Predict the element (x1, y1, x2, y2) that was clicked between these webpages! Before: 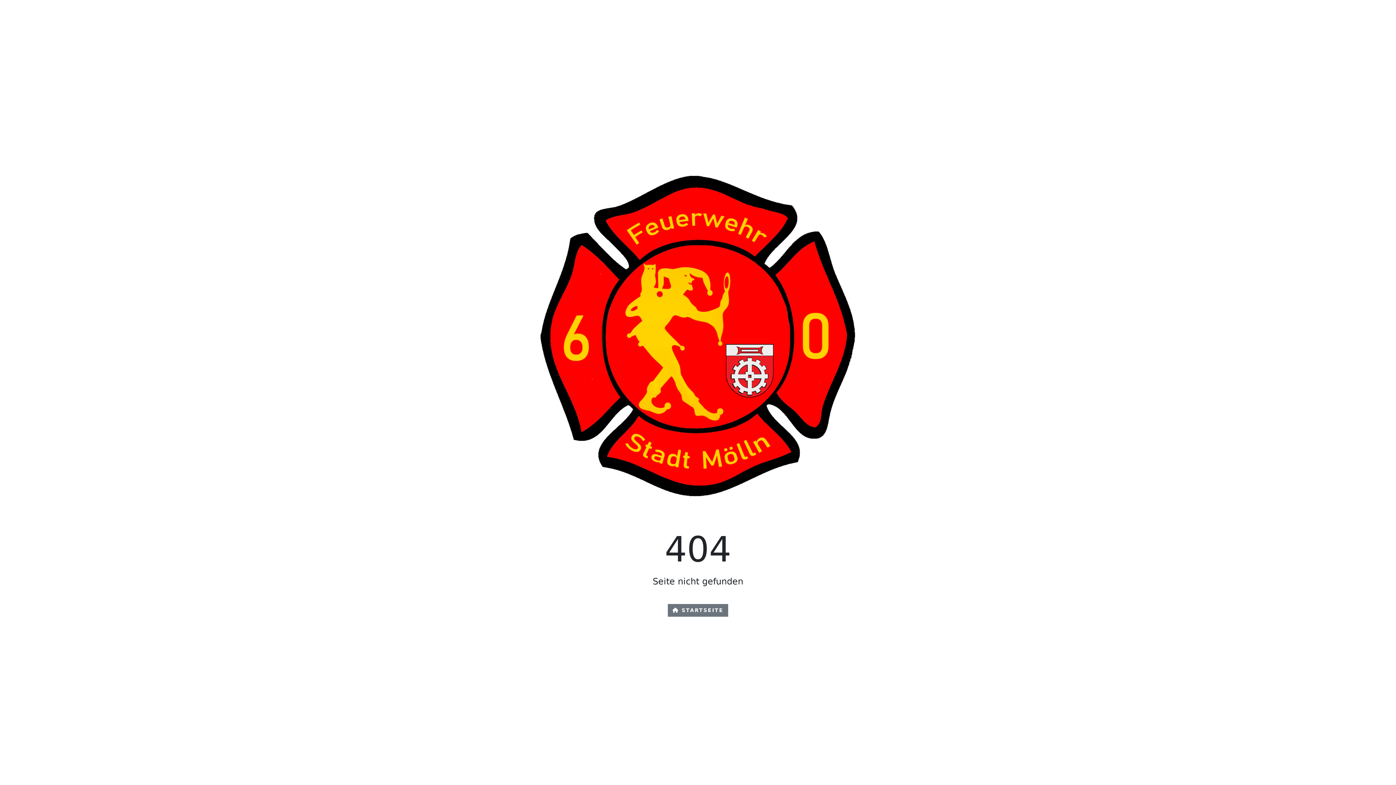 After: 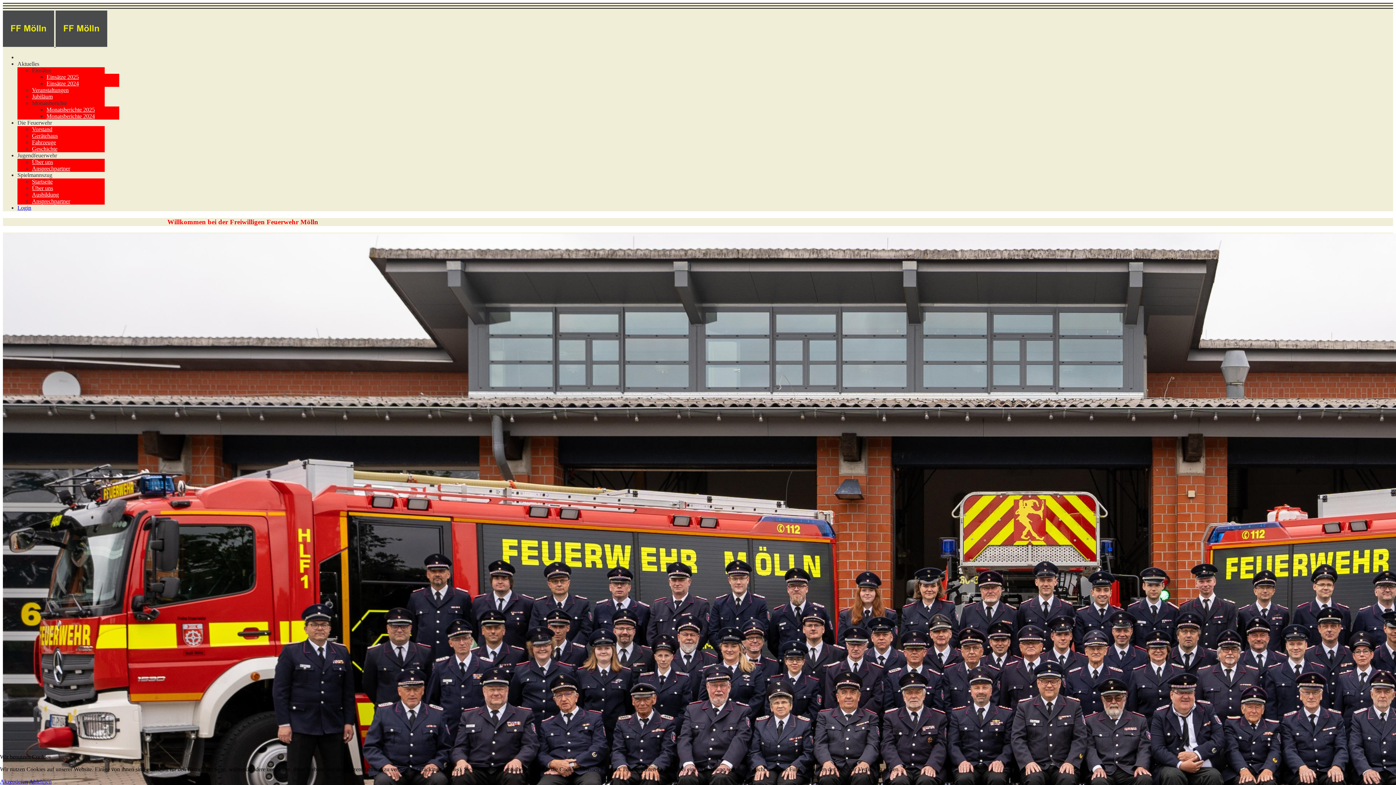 Action: label:  STARTSEITE bbox: (668, 604, 728, 617)